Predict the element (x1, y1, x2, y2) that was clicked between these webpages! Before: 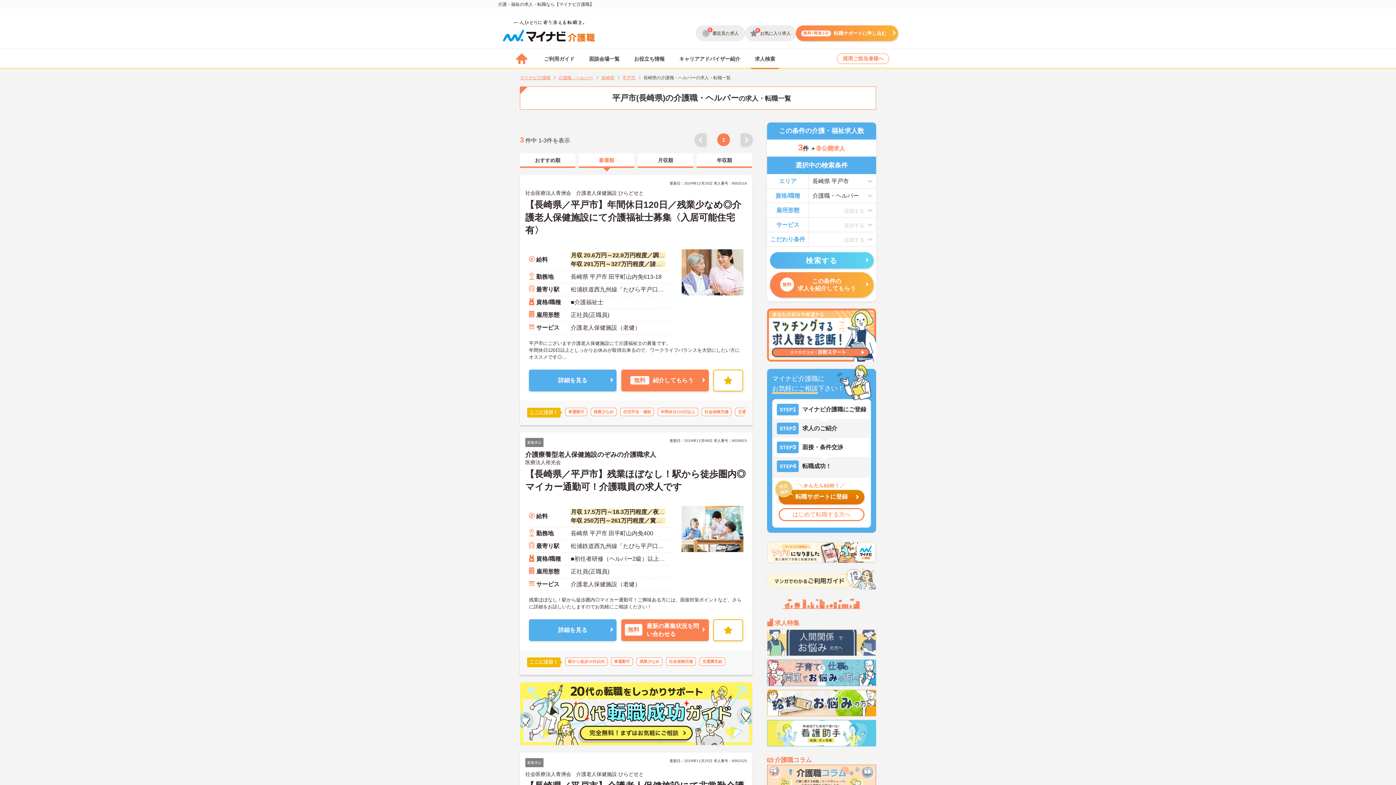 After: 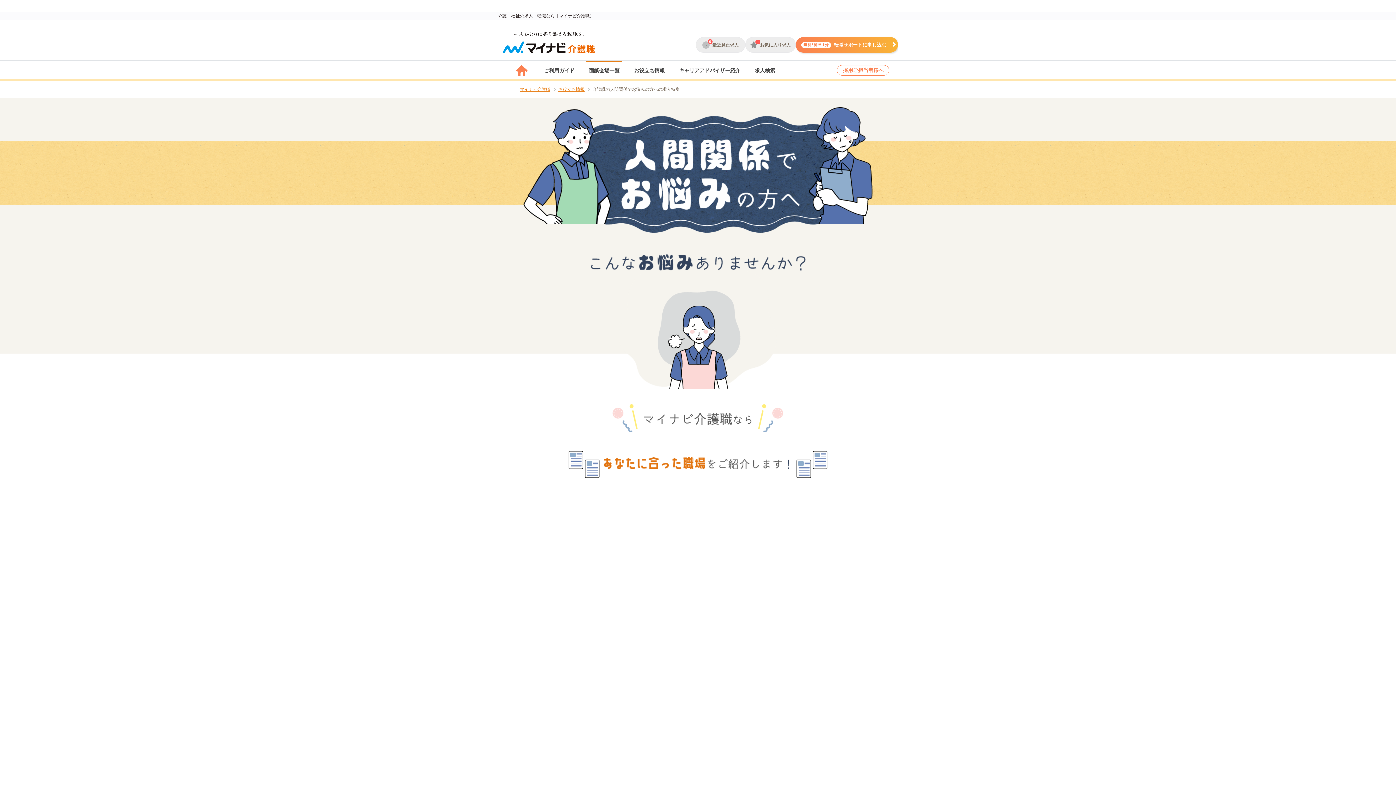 Action: bbox: (767, 630, 876, 636)